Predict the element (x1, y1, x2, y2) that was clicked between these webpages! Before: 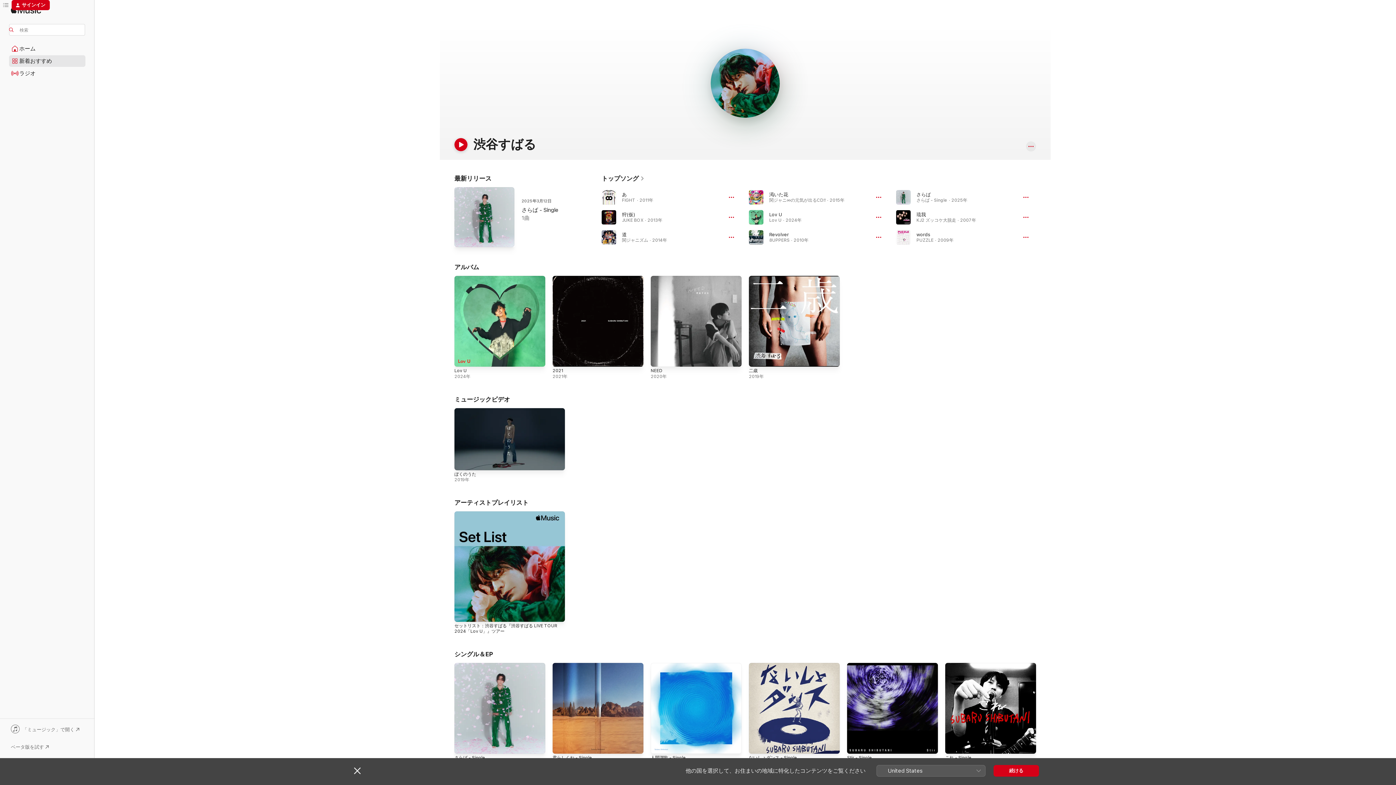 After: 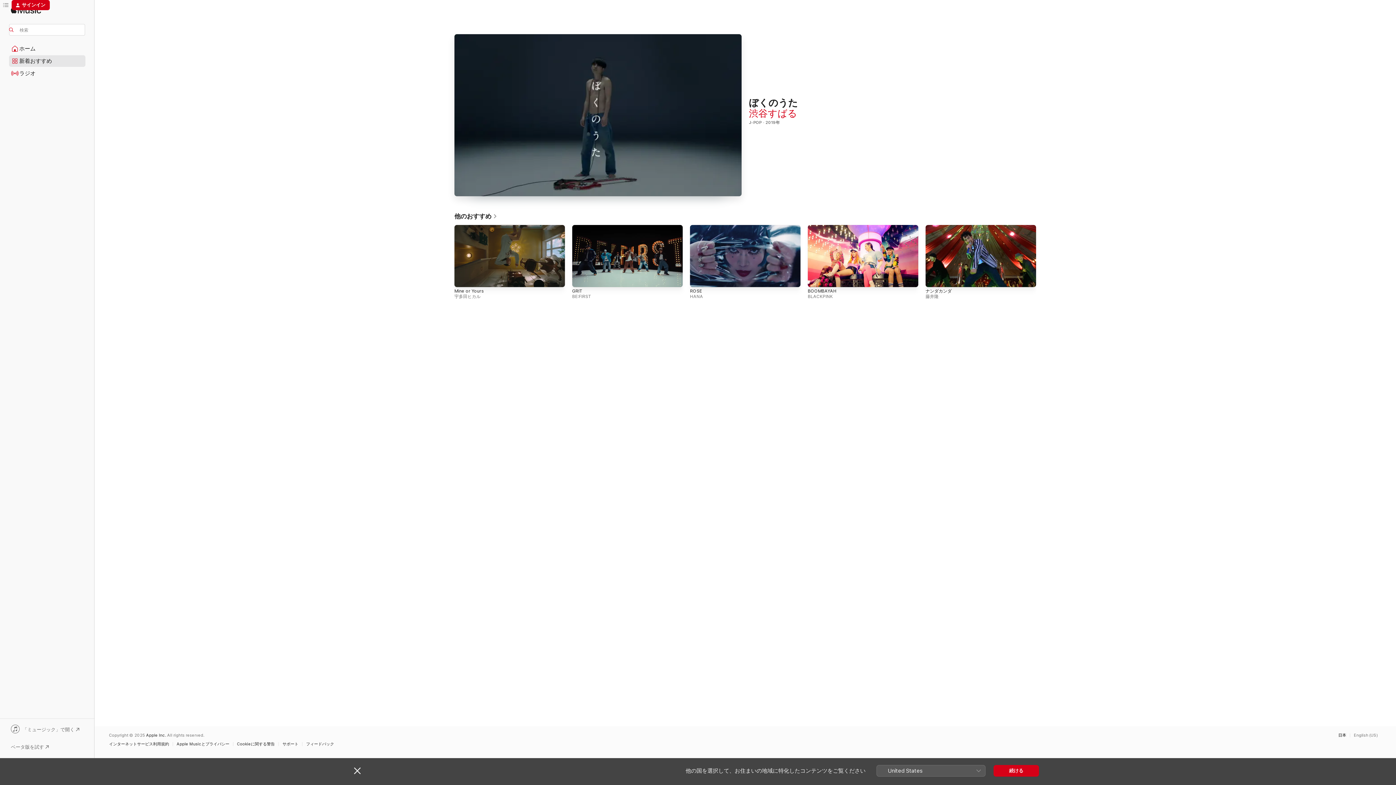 Action: label: ぼくのうた bbox: (454, 472, 476, 477)